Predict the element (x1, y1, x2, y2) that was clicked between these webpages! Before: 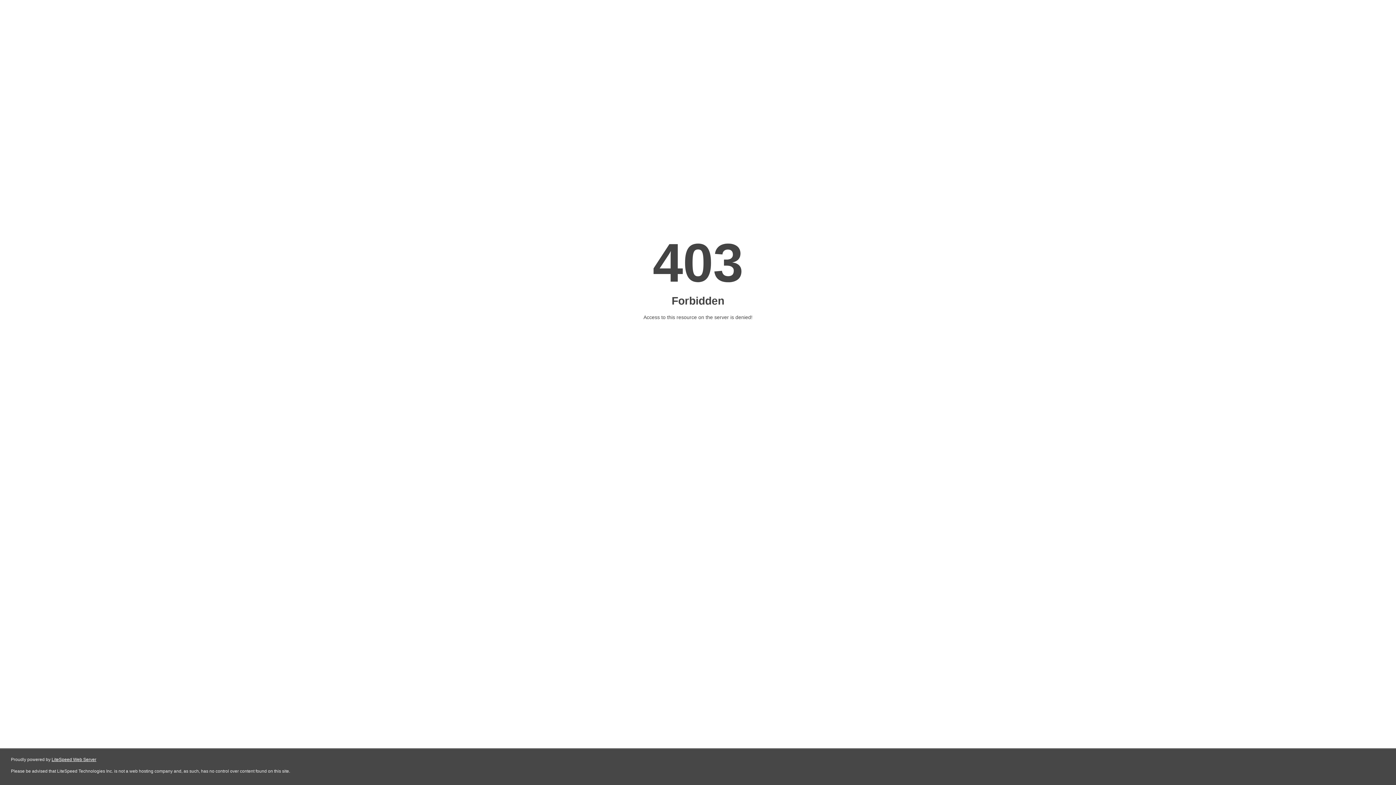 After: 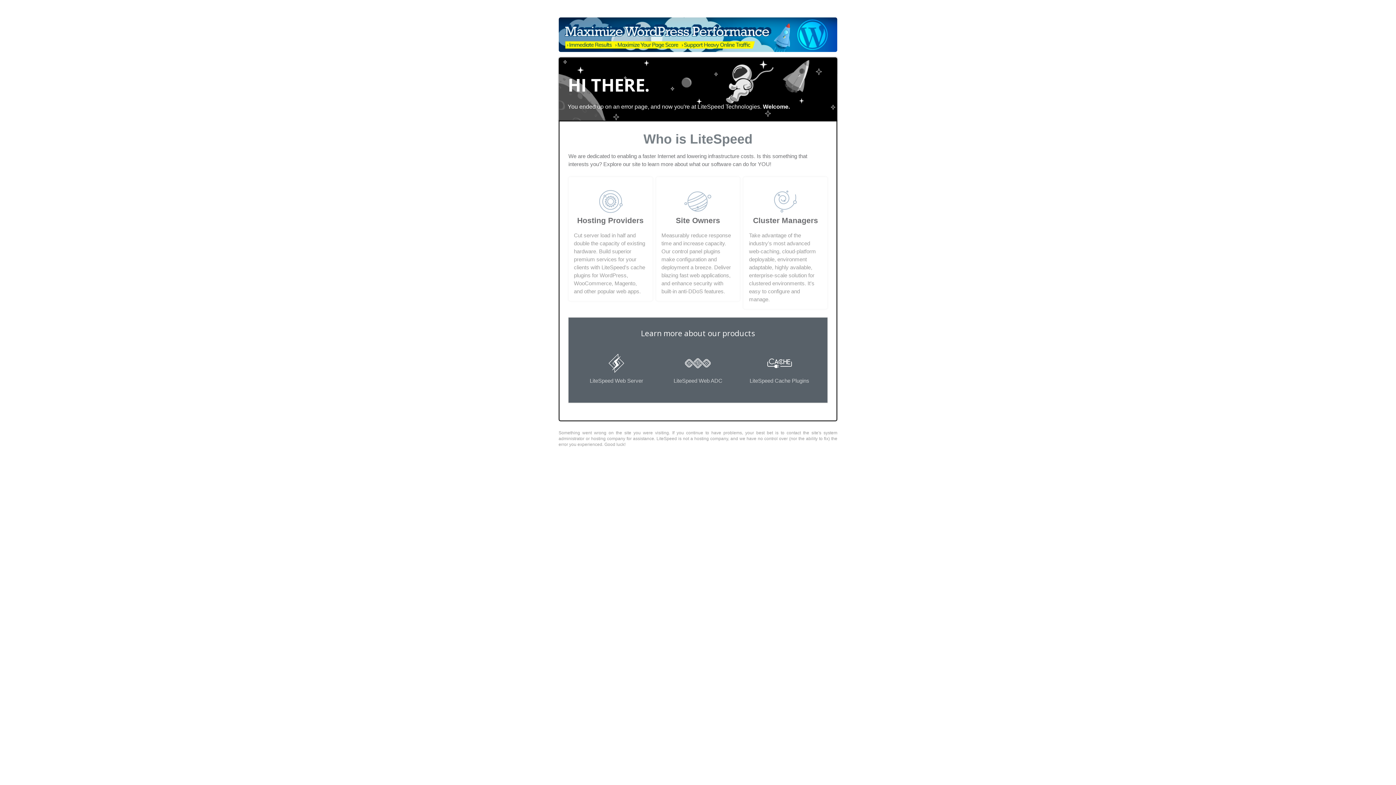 Action: bbox: (51, 757, 96, 762) label: LiteSpeed Web Server